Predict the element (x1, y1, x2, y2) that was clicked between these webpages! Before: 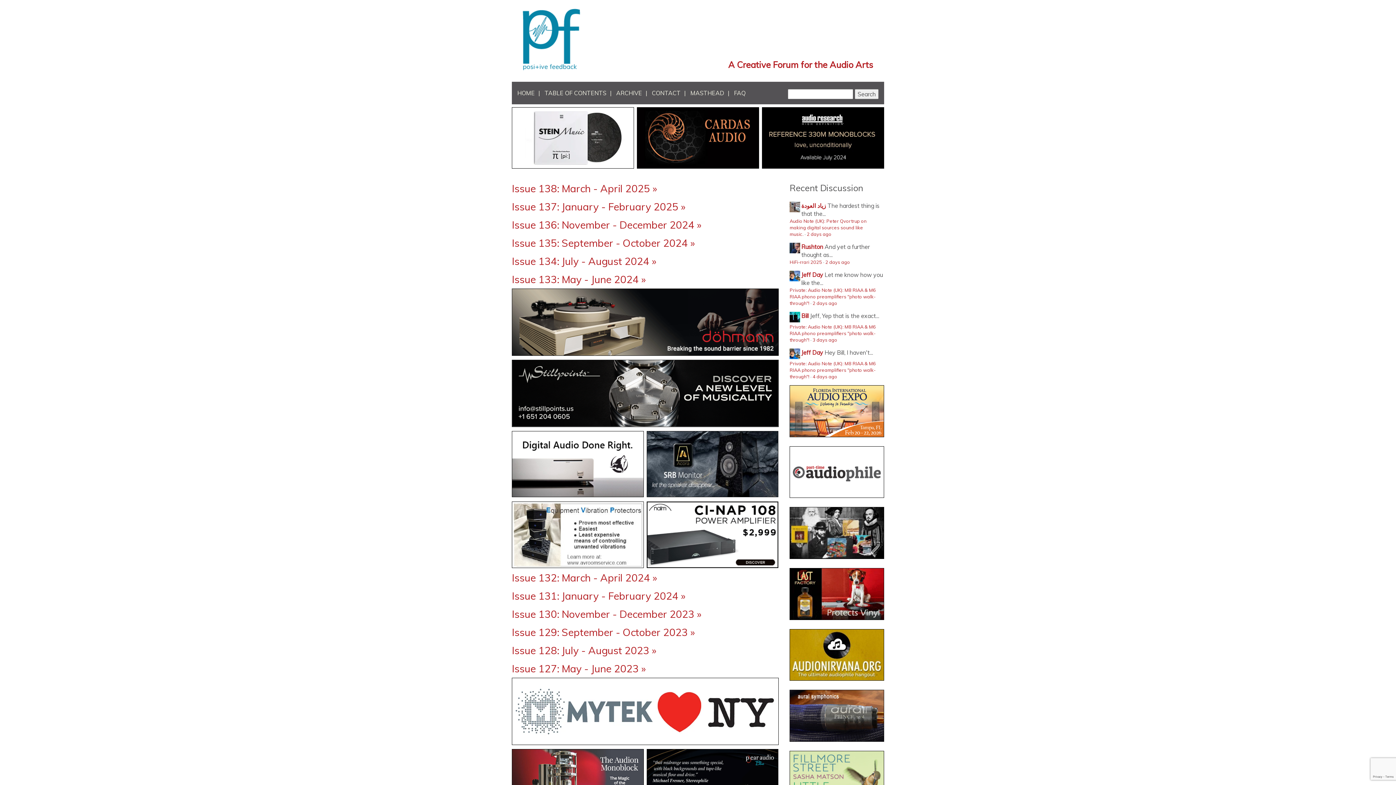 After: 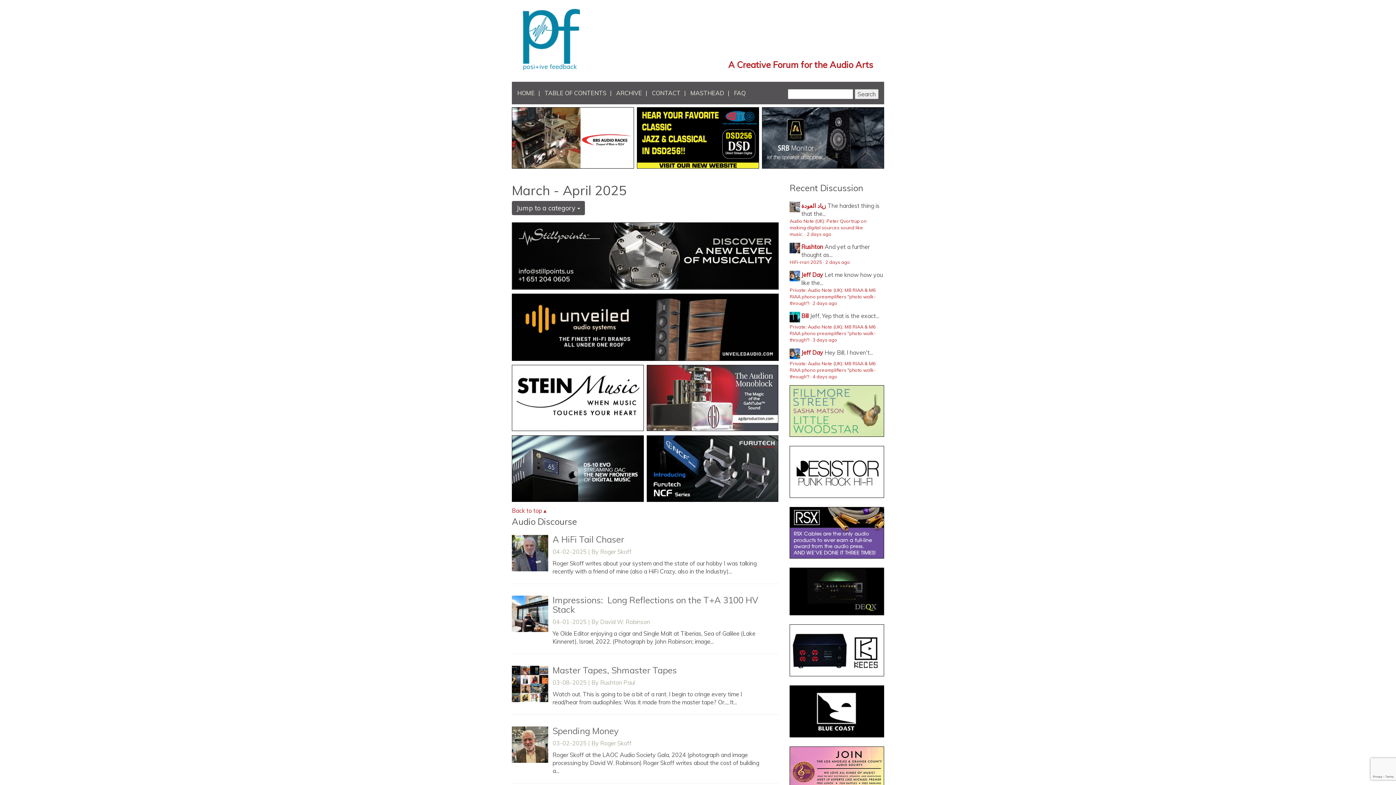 Action: bbox: (512, 182, 657, 194) label: Issue 138: March - April 2025 »